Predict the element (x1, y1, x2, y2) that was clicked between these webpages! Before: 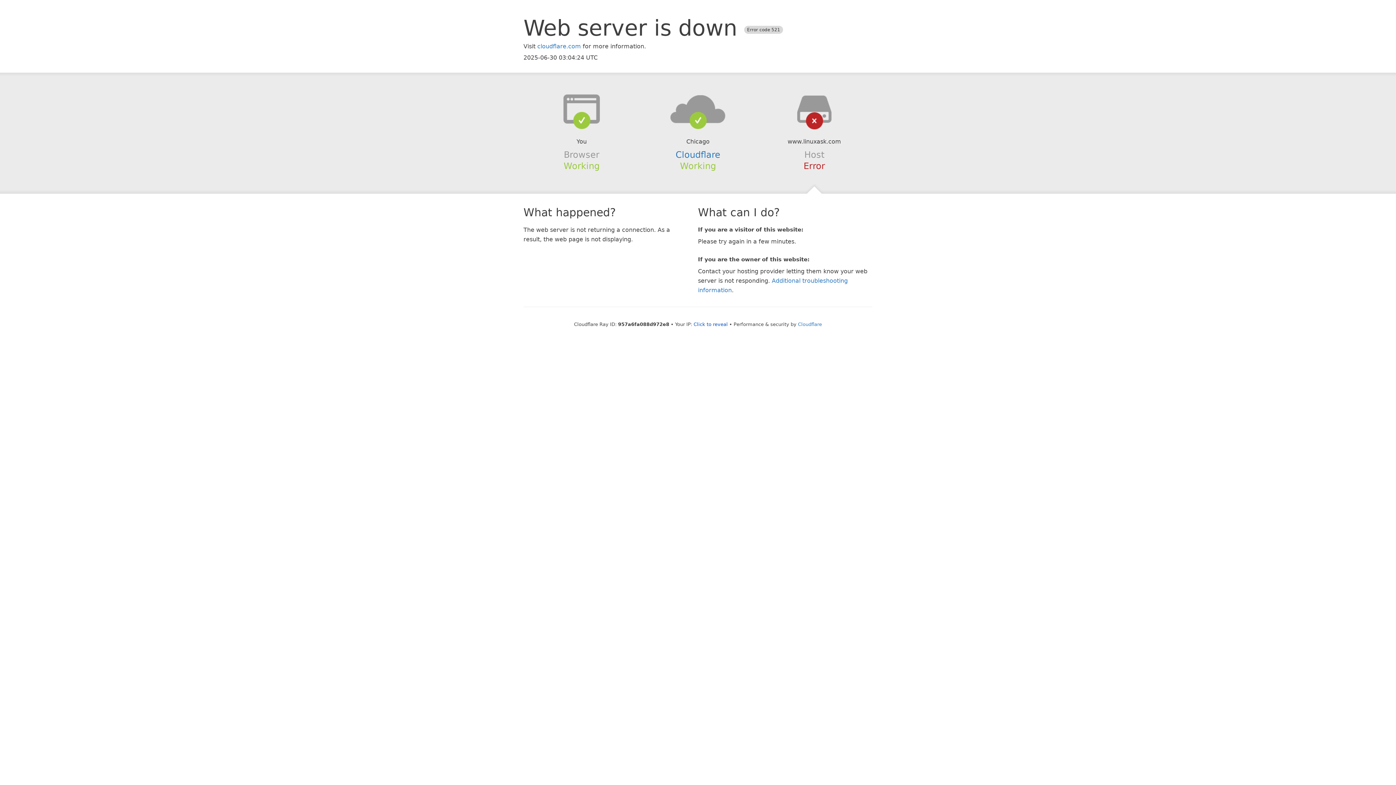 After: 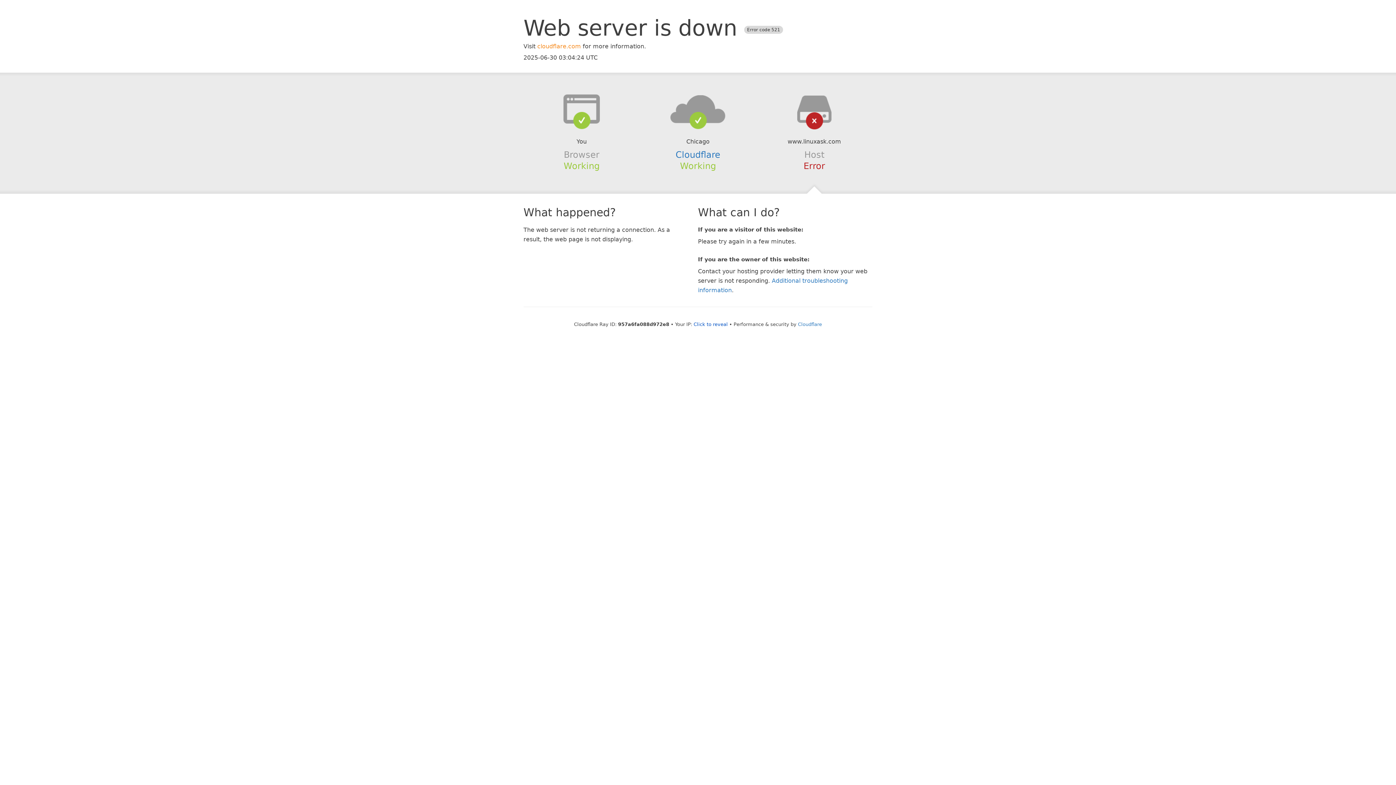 Action: label: cloudflare.com bbox: (537, 42, 581, 49)